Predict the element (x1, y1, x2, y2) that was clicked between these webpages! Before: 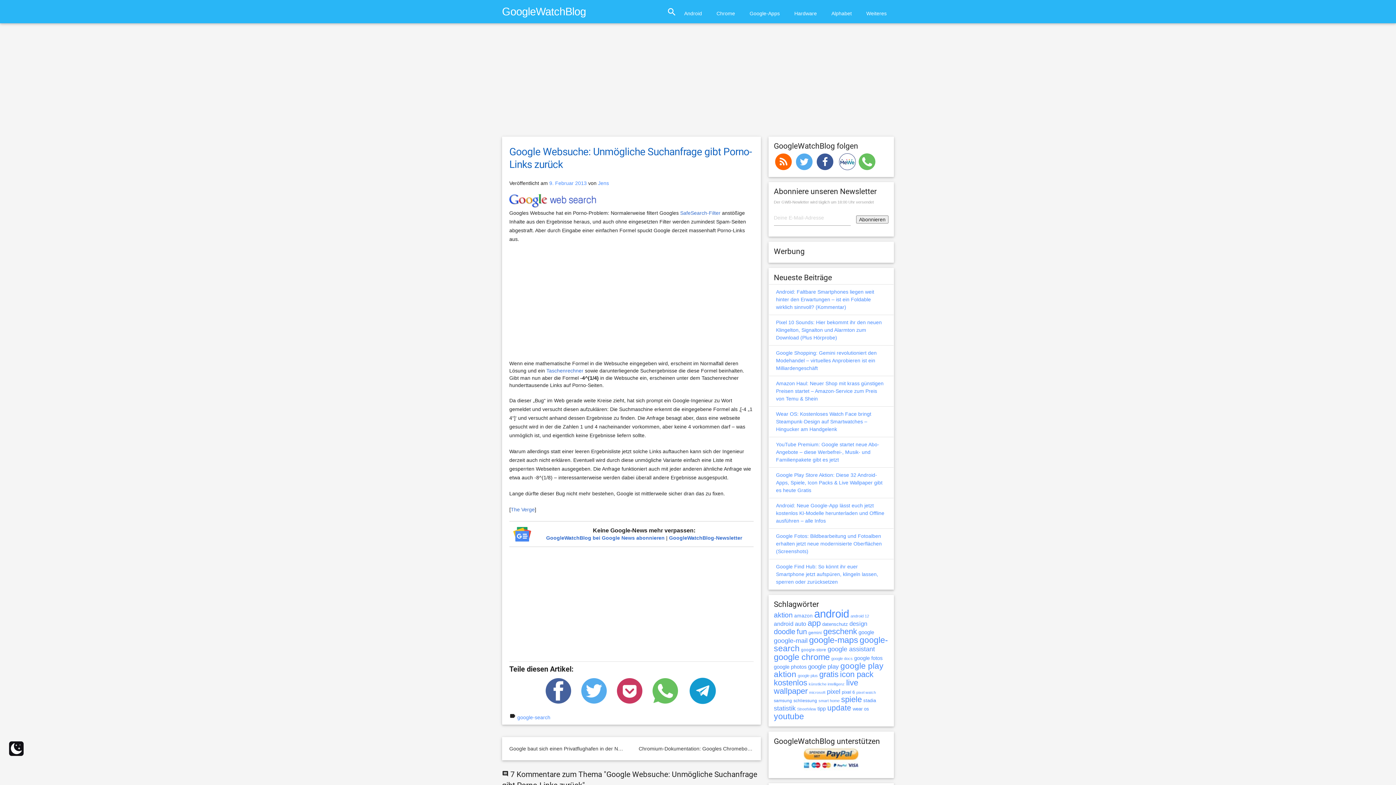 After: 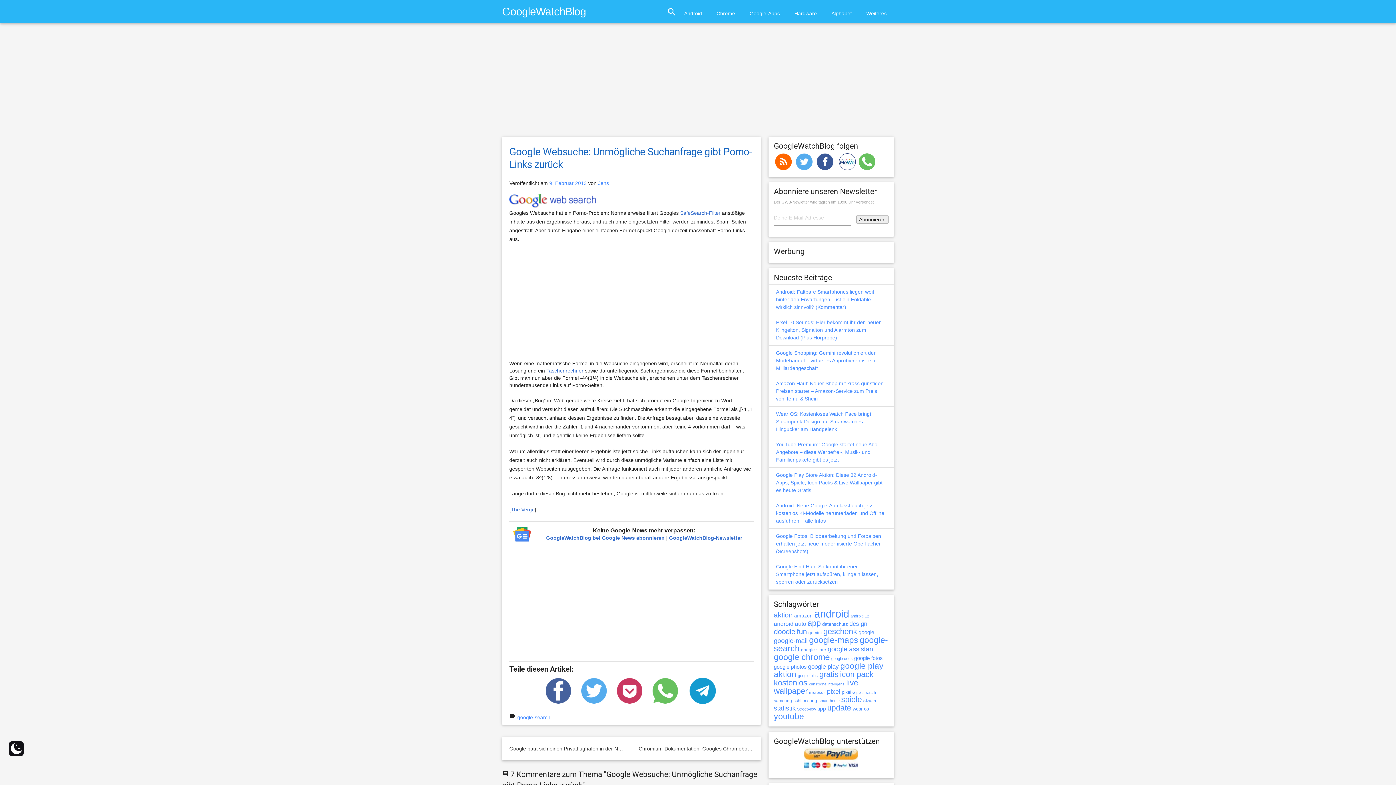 Action: bbox: (612, 687, 648, 693) label:  